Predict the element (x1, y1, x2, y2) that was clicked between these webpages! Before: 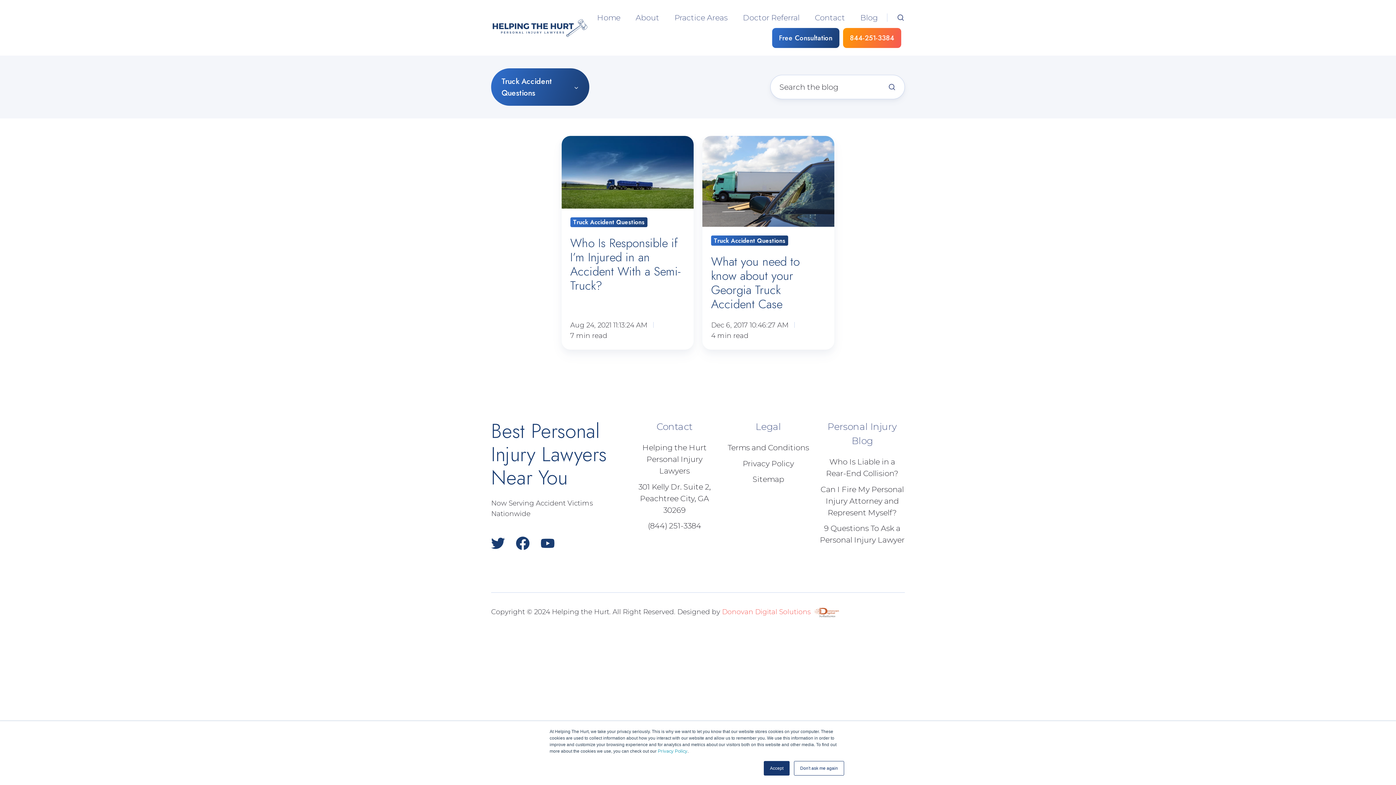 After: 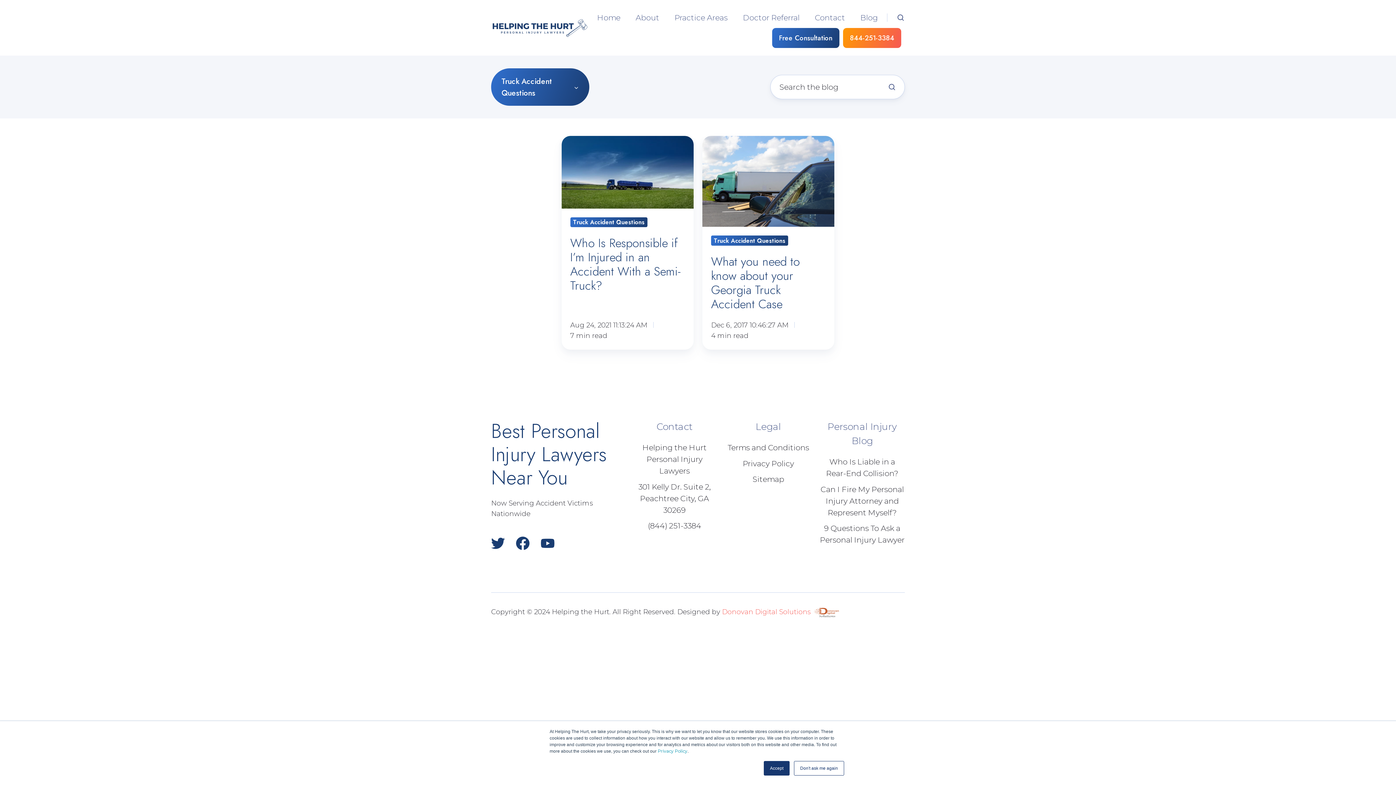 Action: label: Truck Accident Questions bbox: (711, 235, 788, 245)